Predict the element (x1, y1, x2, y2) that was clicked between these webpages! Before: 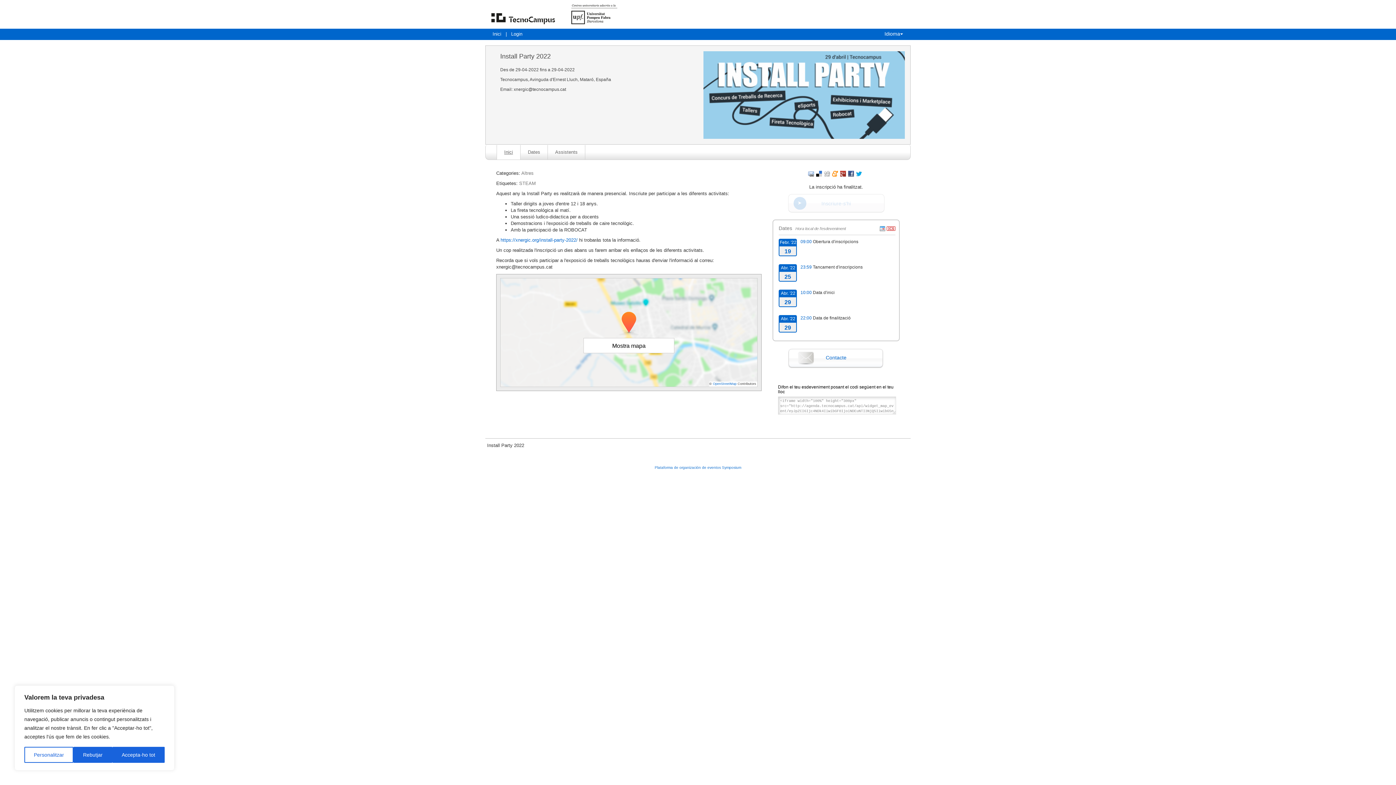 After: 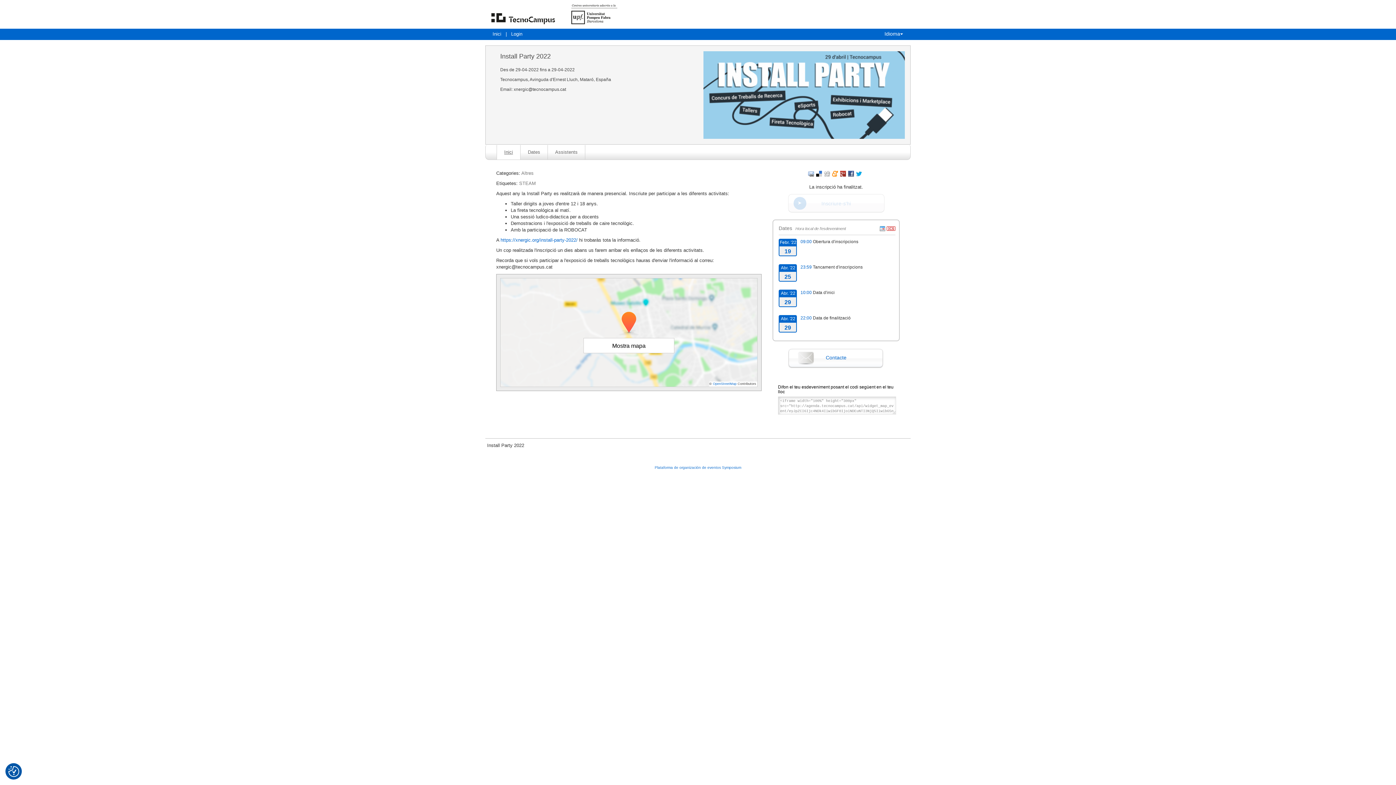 Action: label: Accepta-ho tot bbox: (112, 747, 164, 763)